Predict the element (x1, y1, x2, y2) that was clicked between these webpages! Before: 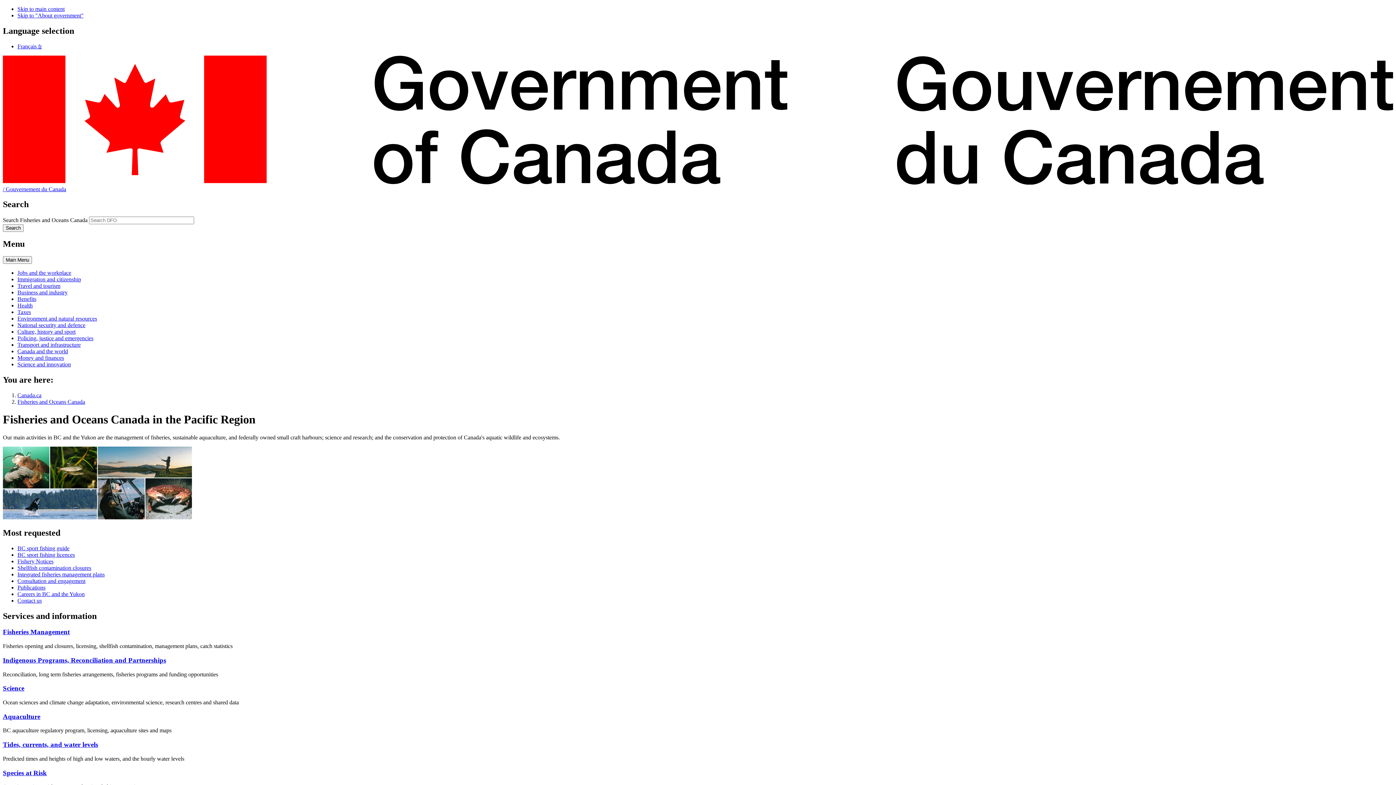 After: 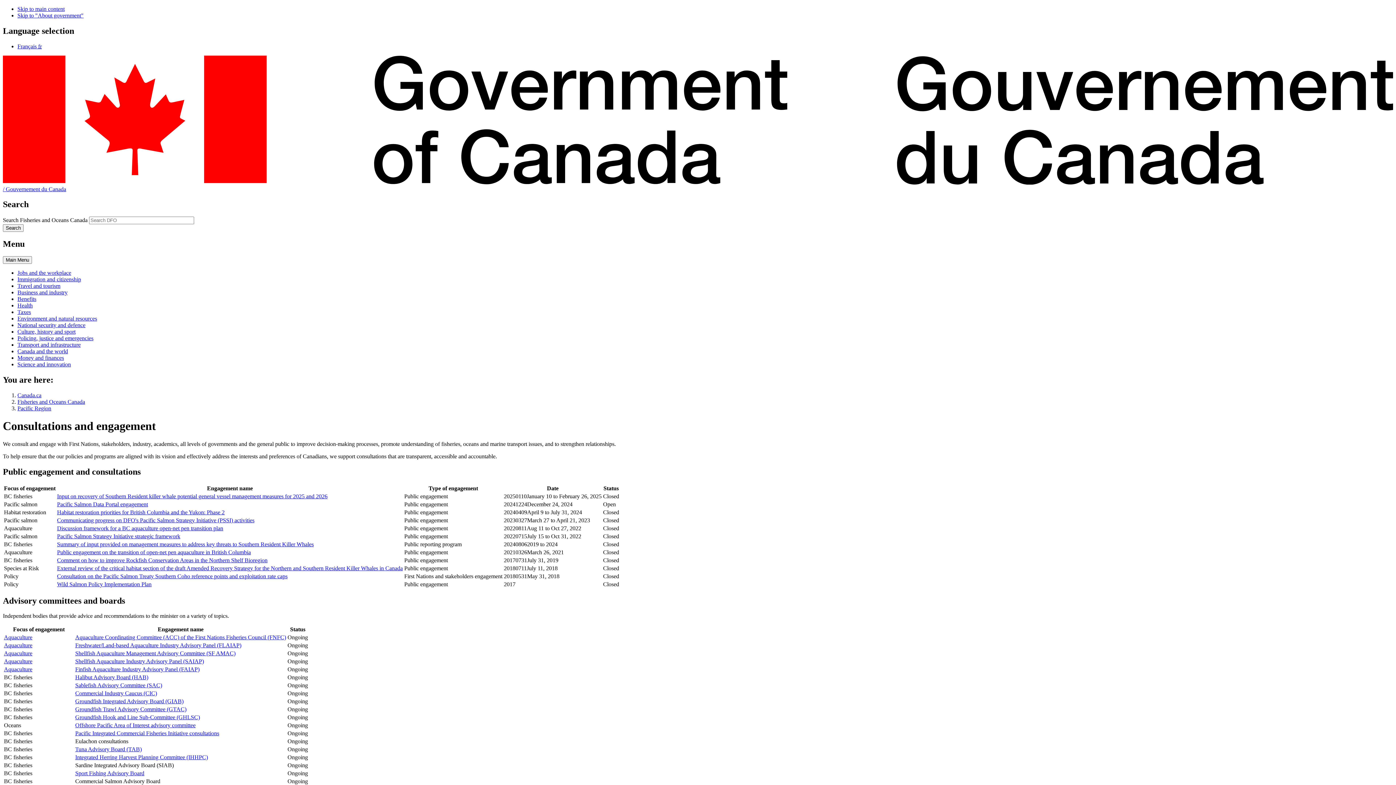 Action: label: Consultation and engagement bbox: (17, 578, 85, 584)